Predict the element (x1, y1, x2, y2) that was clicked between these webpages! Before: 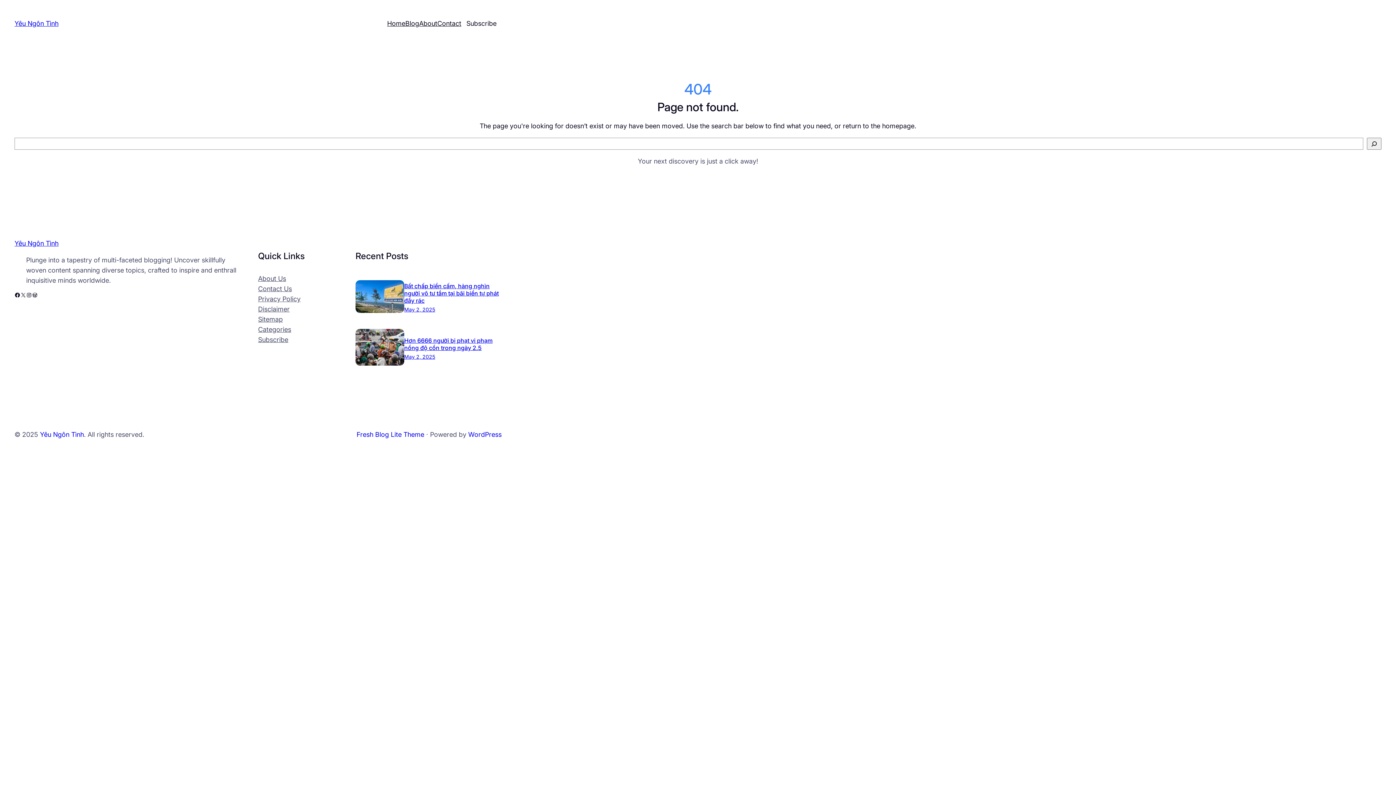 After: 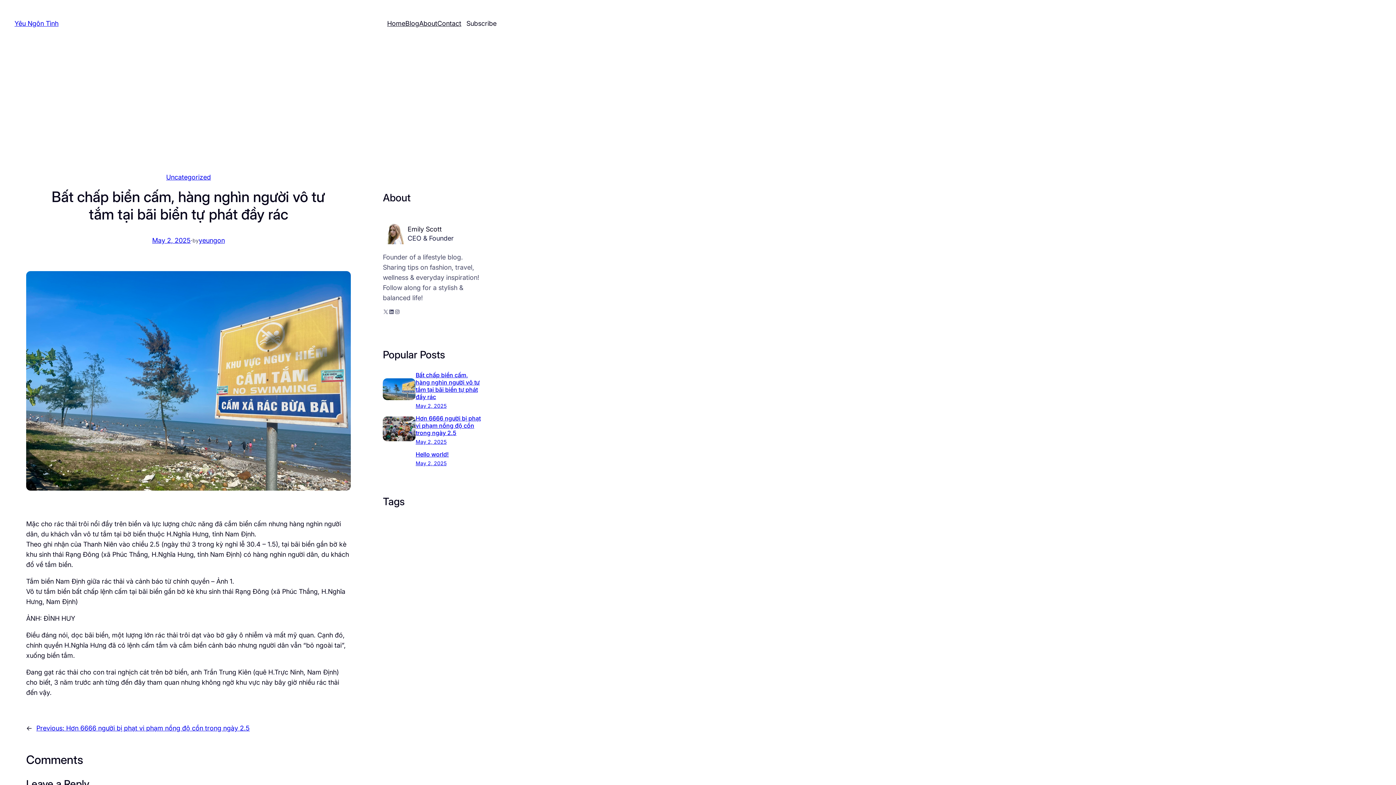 Action: label: Bất chấp biển cấm, hàng nghìn người vô tư tắm tại bãi biển tự phát đầy rác bbox: (404, 282, 498, 304)